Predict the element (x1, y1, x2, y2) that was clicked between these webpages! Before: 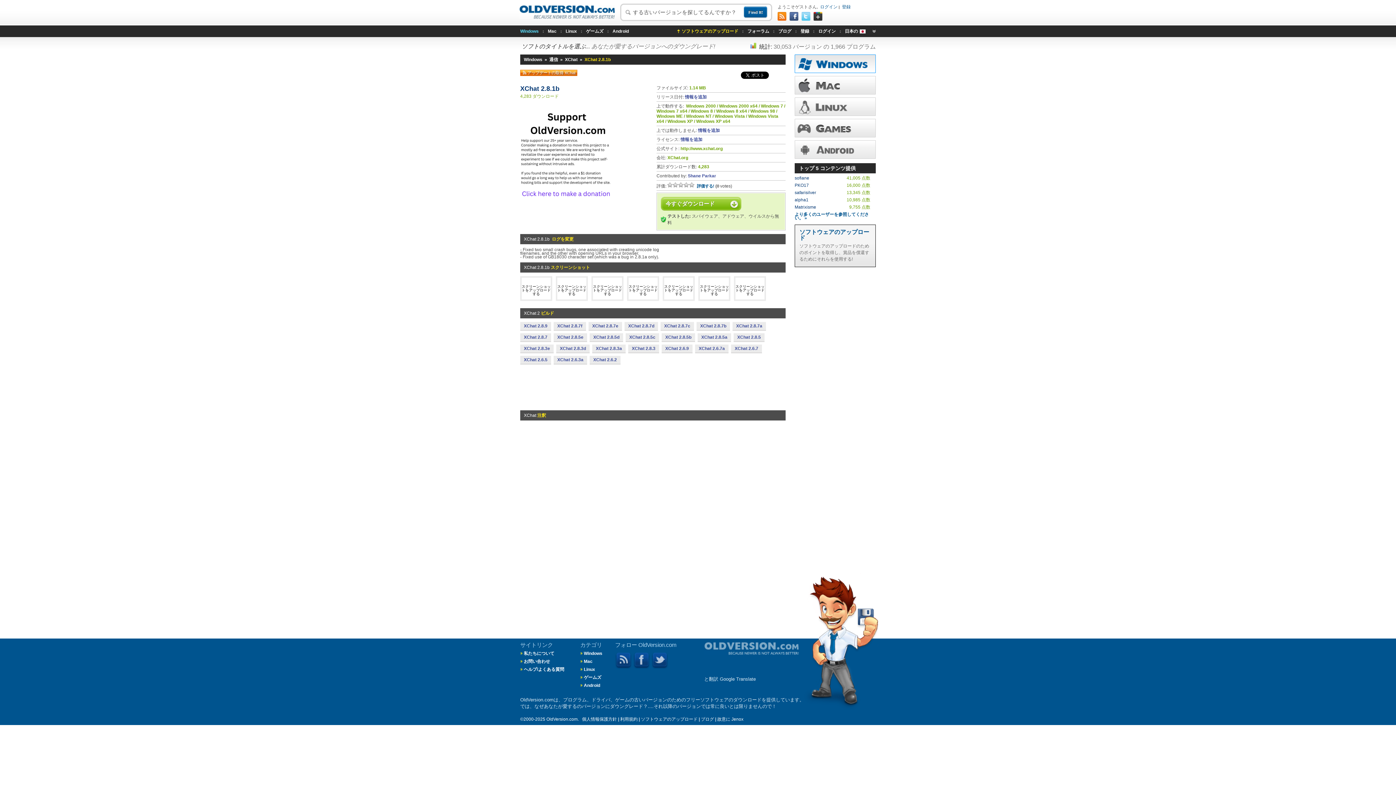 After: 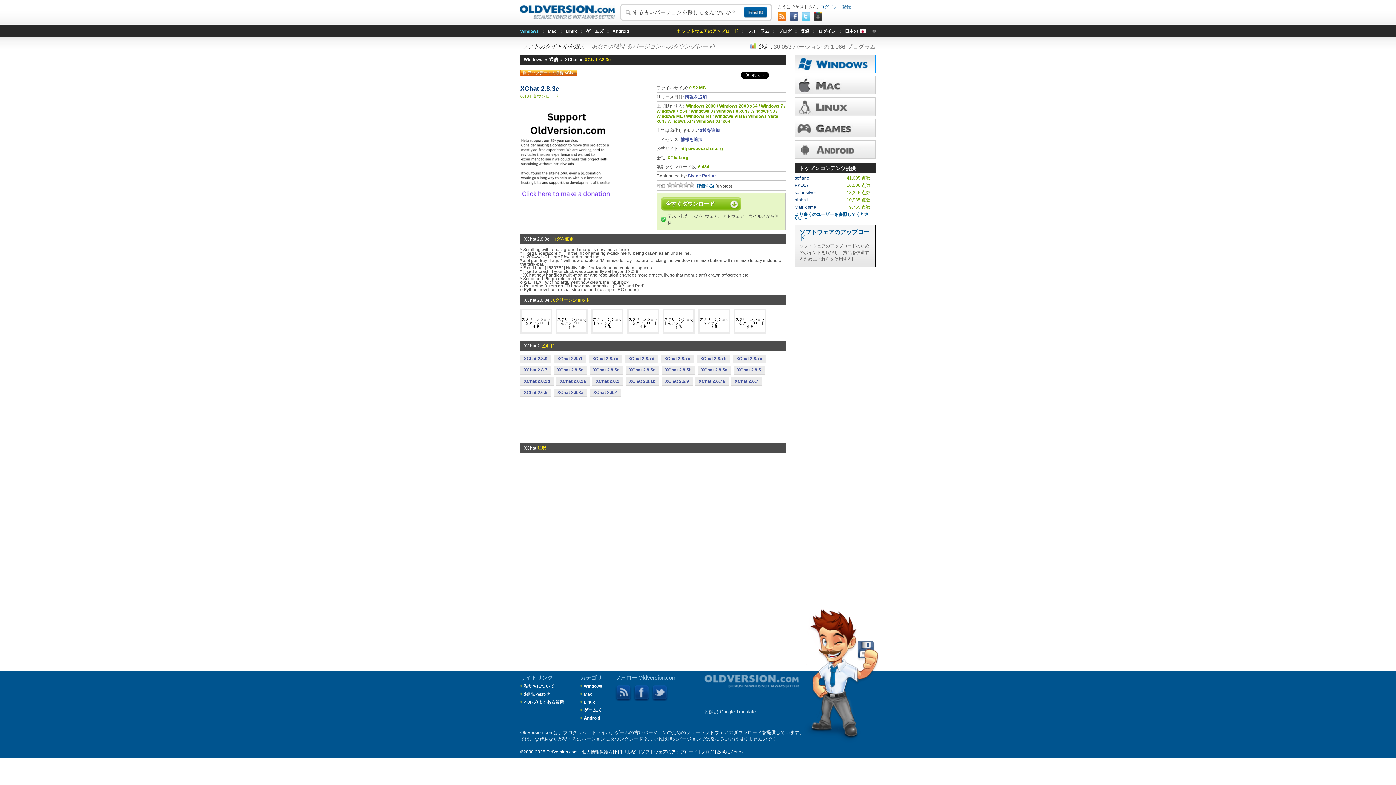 Action: bbox: (520, 344, 553, 352) label: XChat 2.8.3e